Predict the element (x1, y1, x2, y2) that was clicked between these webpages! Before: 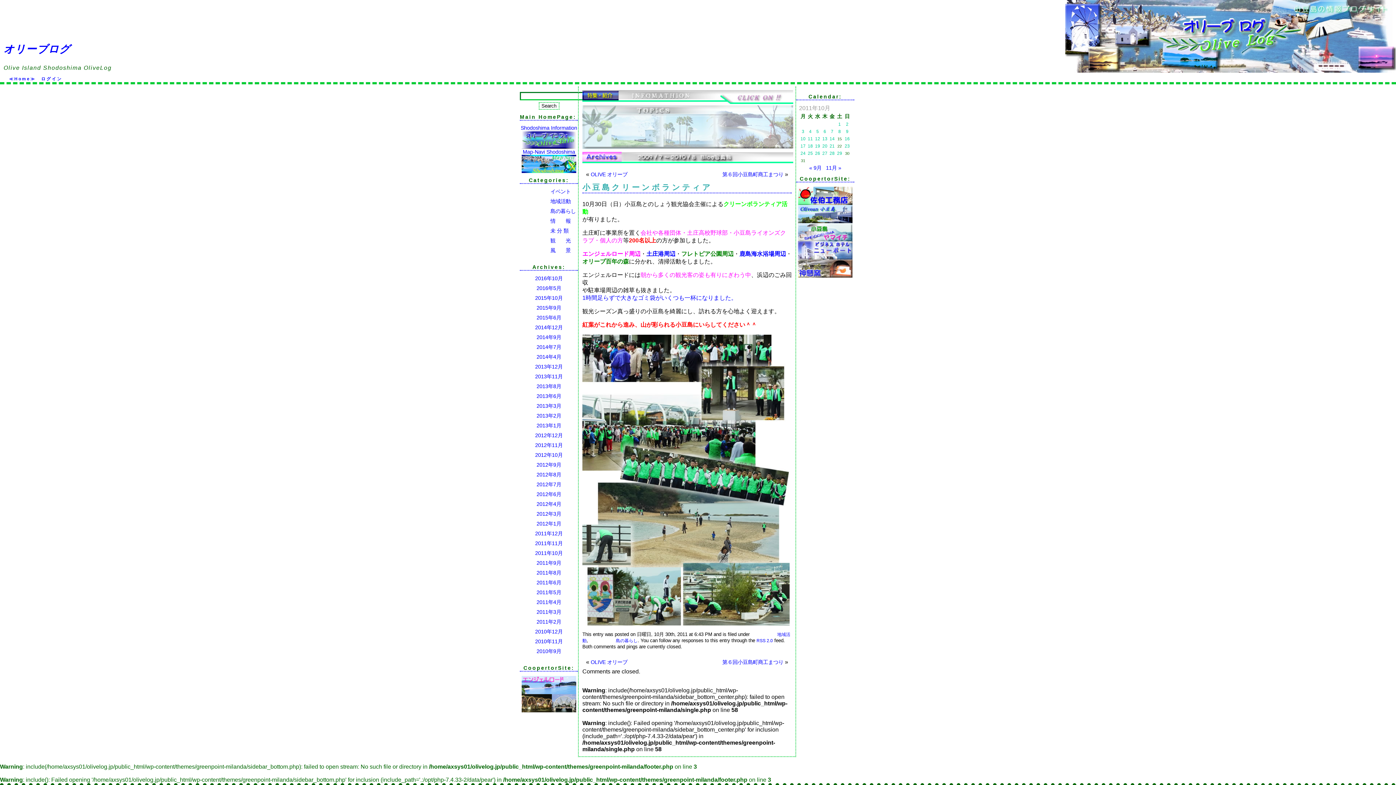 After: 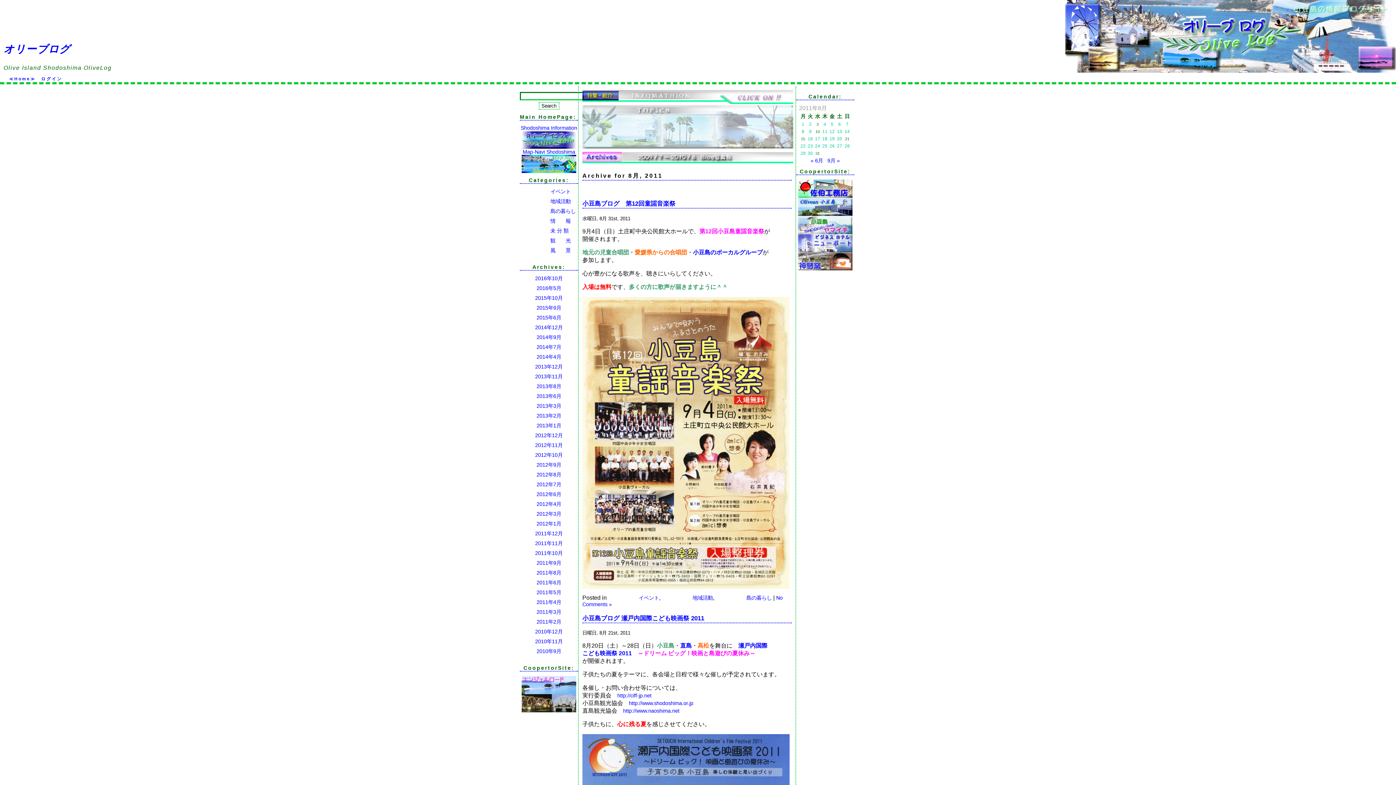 Action: label: 2011年8月 bbox: (536, 570, 561, 575)